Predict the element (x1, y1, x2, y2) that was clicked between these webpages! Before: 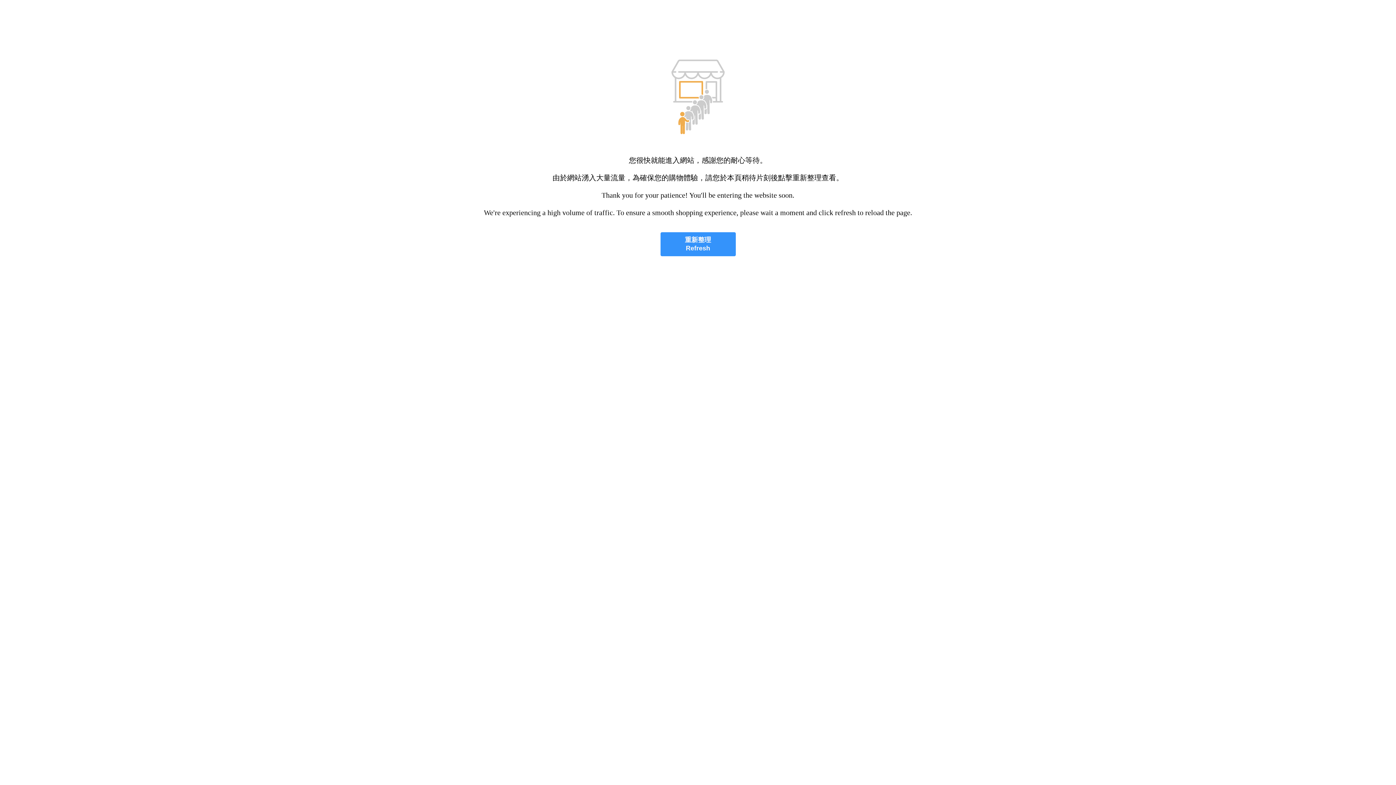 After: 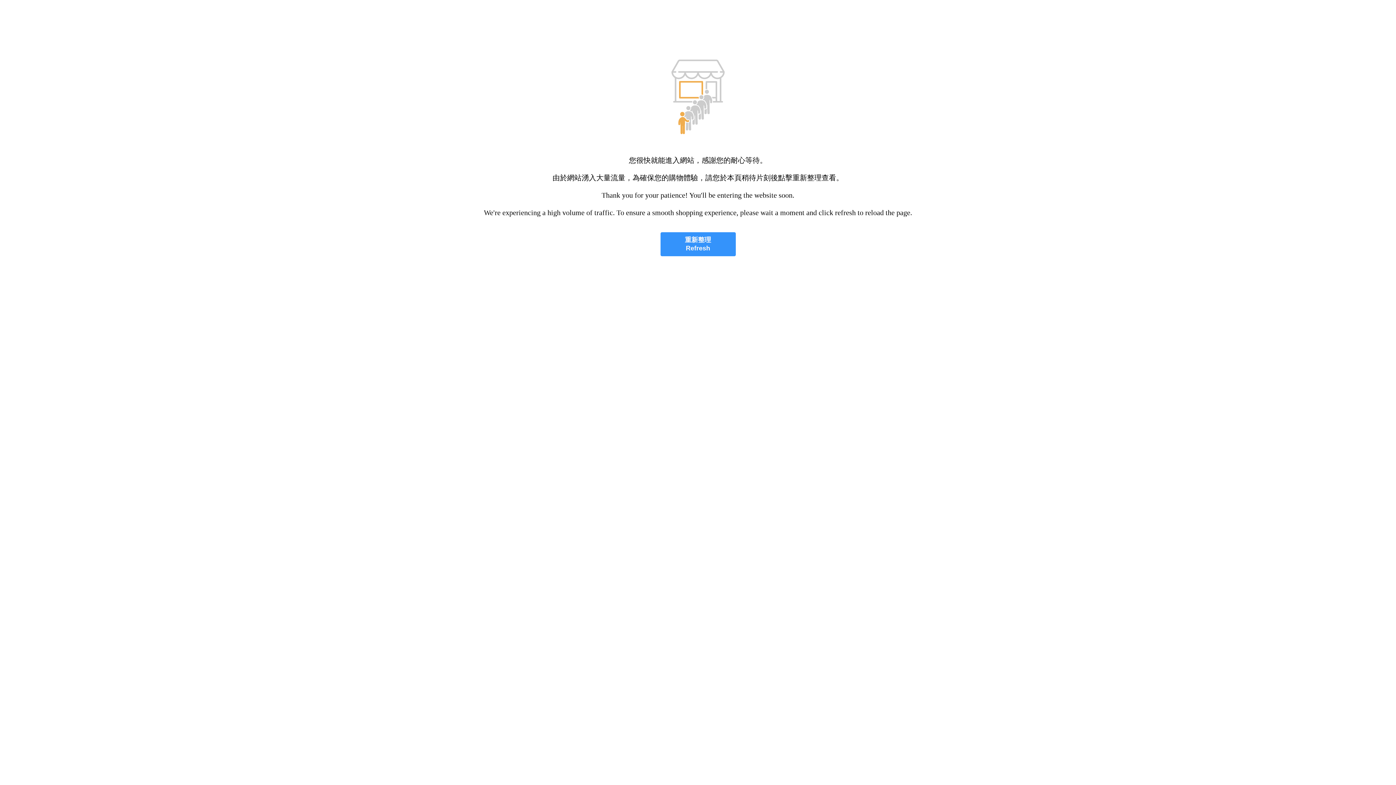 Action: label: 重新整理
Refresh bbox: (660, 232, 735, 256)